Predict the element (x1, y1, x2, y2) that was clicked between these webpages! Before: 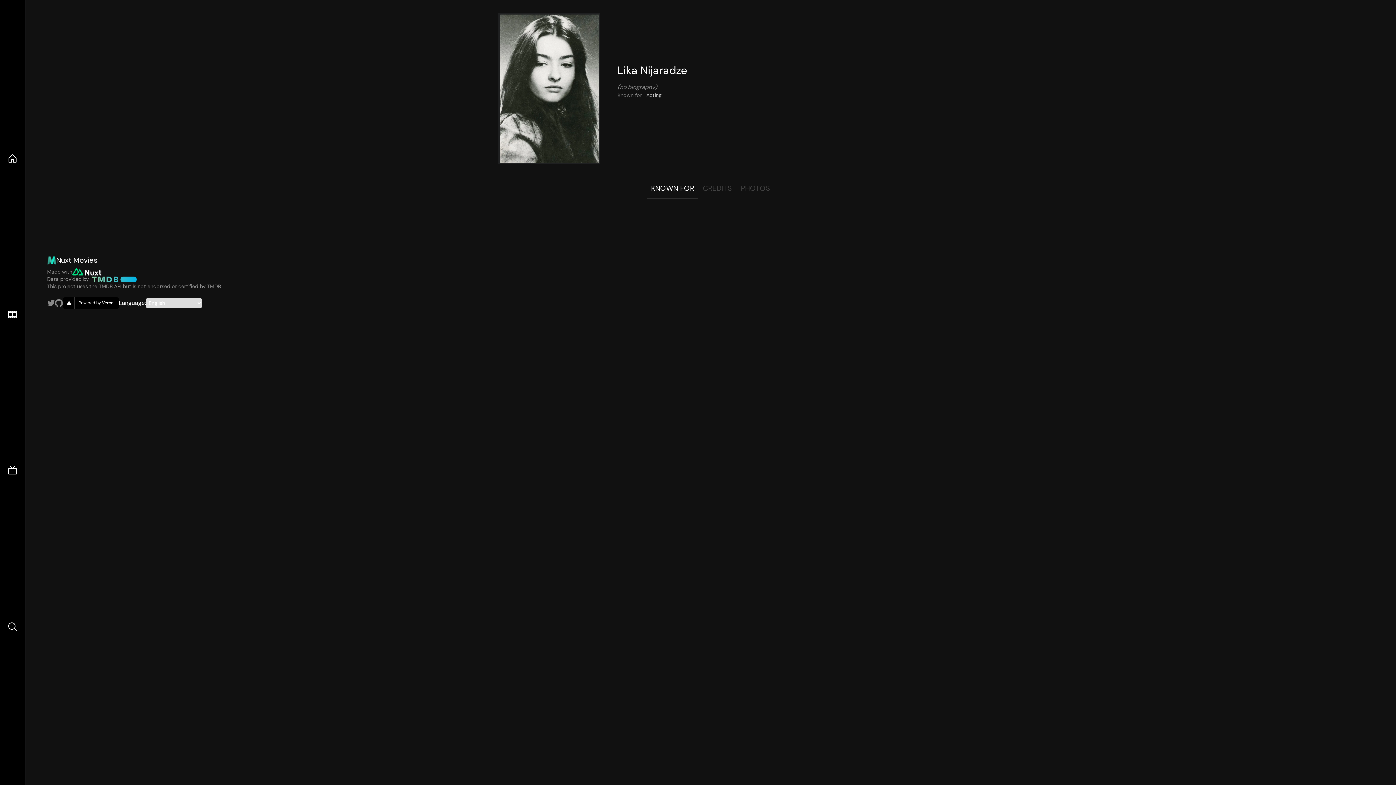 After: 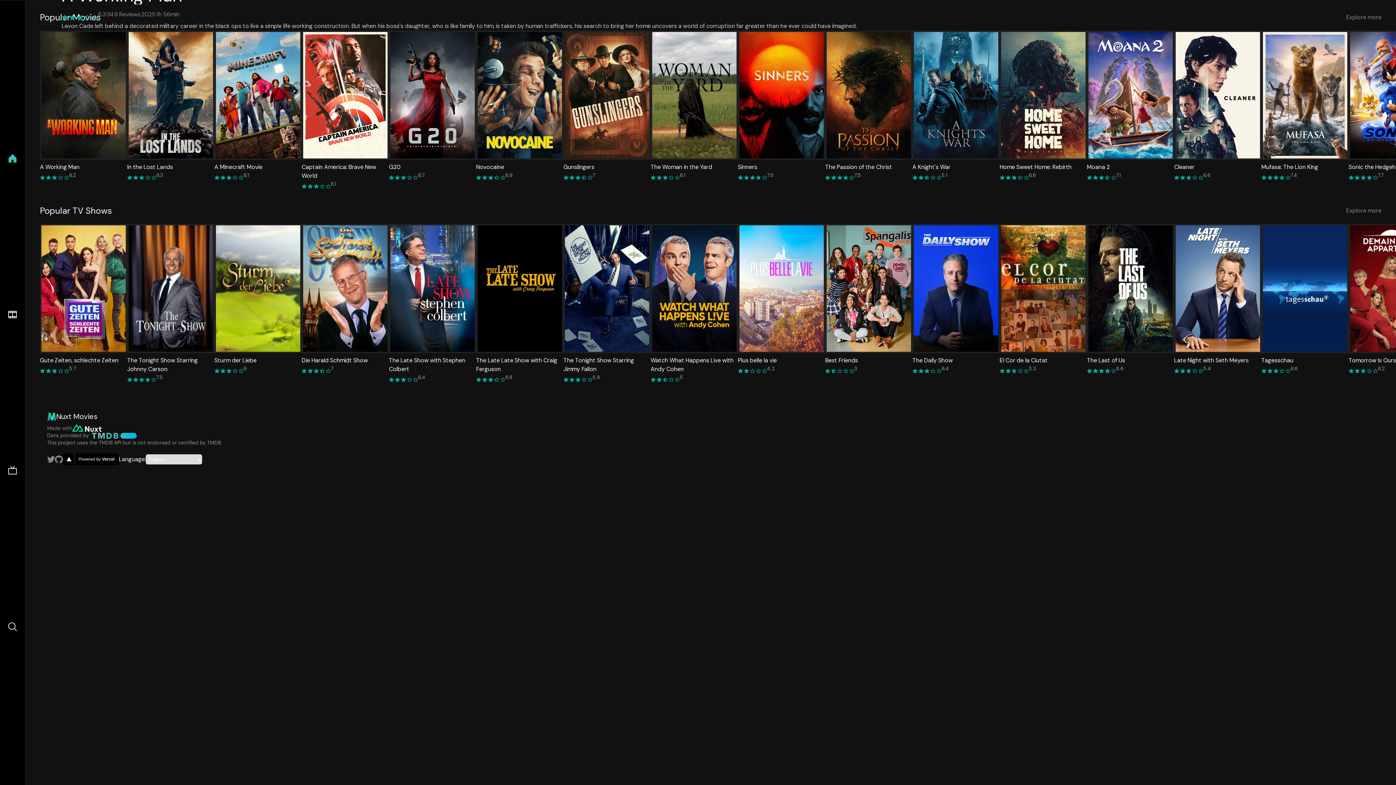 Action: bbox: (7, 153, 17, 163)